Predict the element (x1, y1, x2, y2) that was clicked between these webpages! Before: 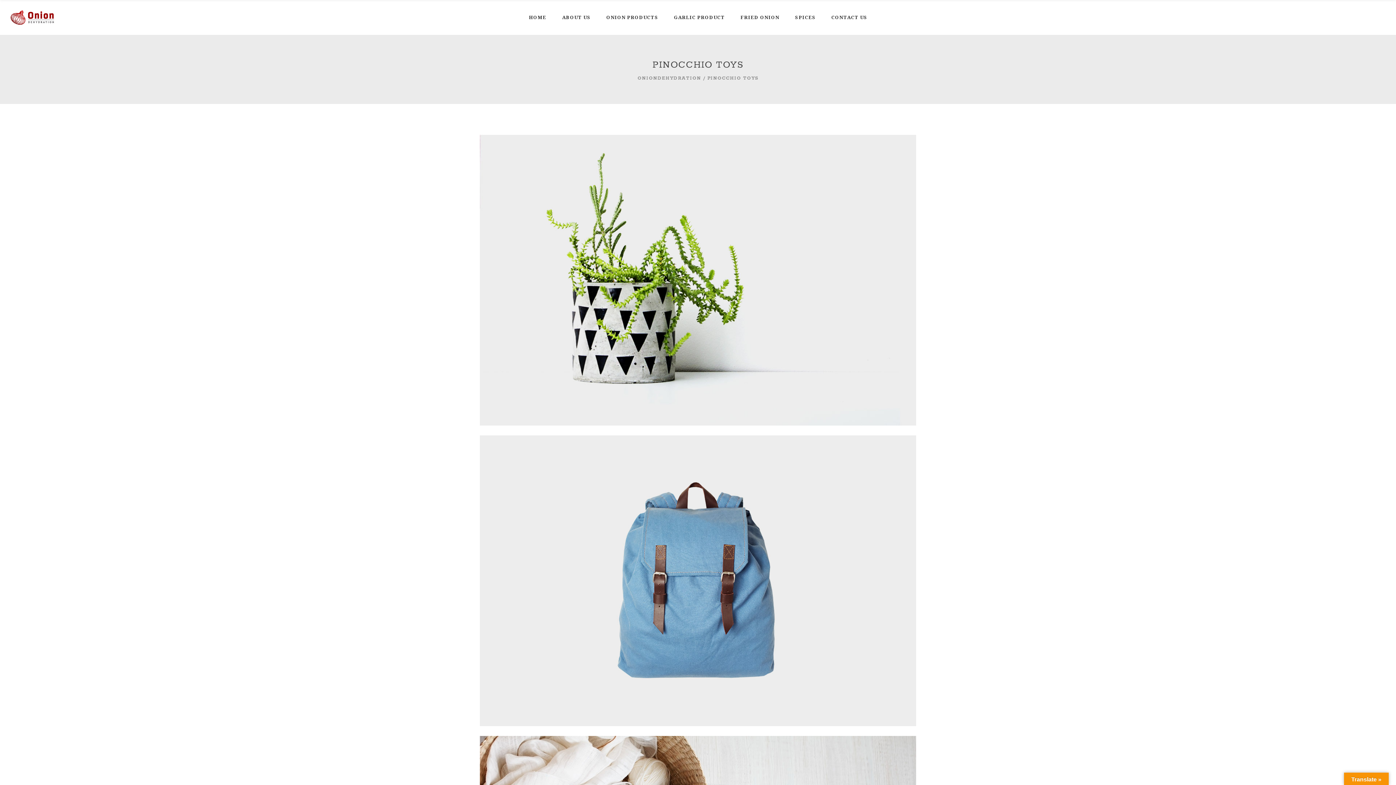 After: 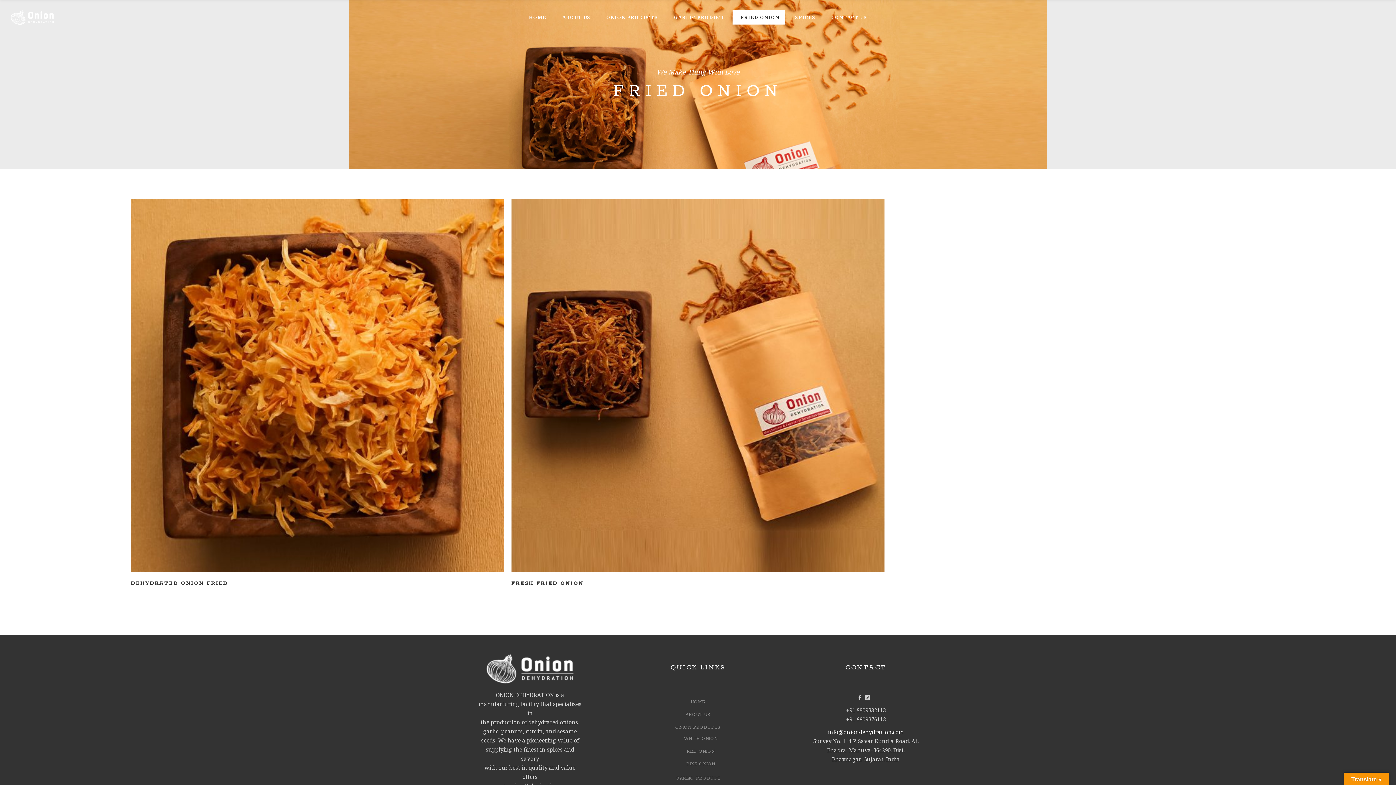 Action: bbox: (732, 0, 785, 34) label: FRIED ONION